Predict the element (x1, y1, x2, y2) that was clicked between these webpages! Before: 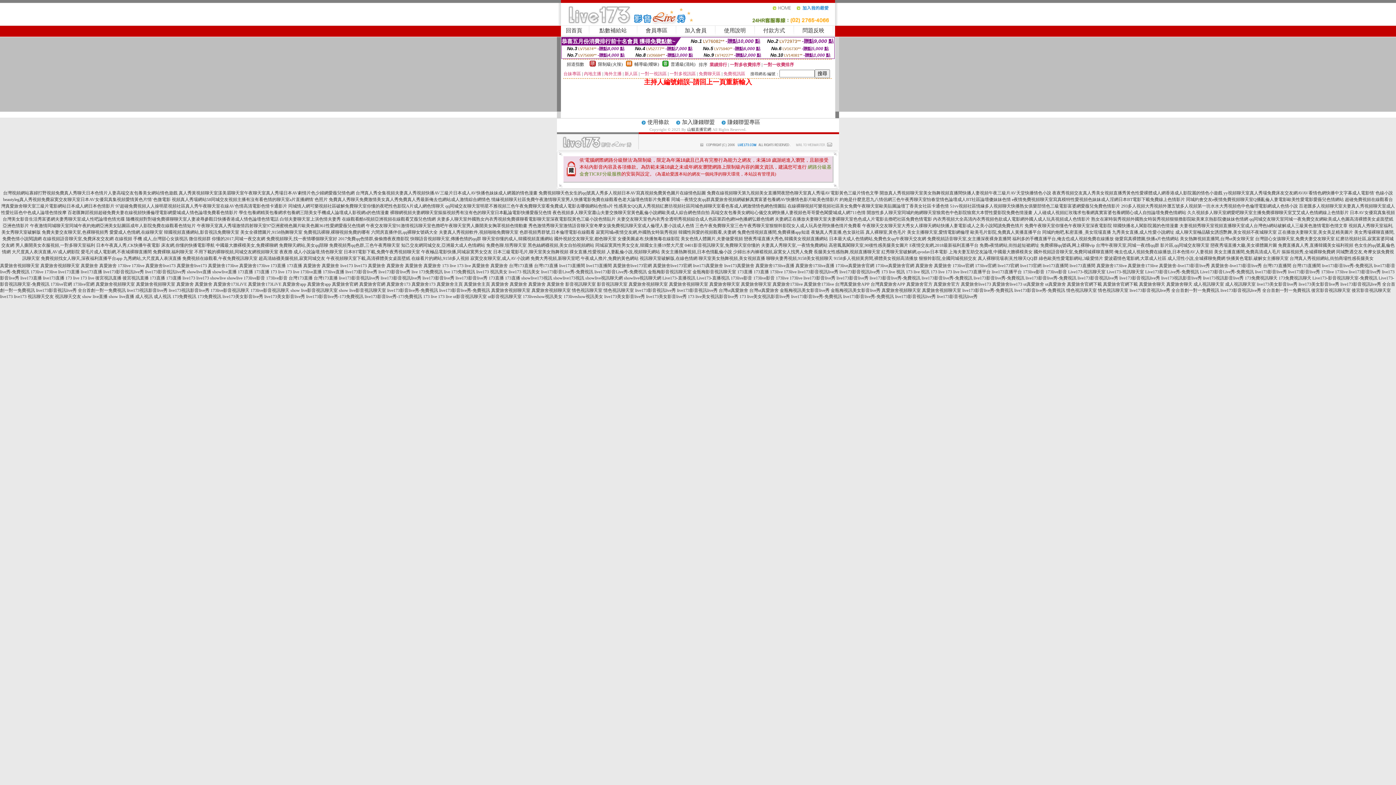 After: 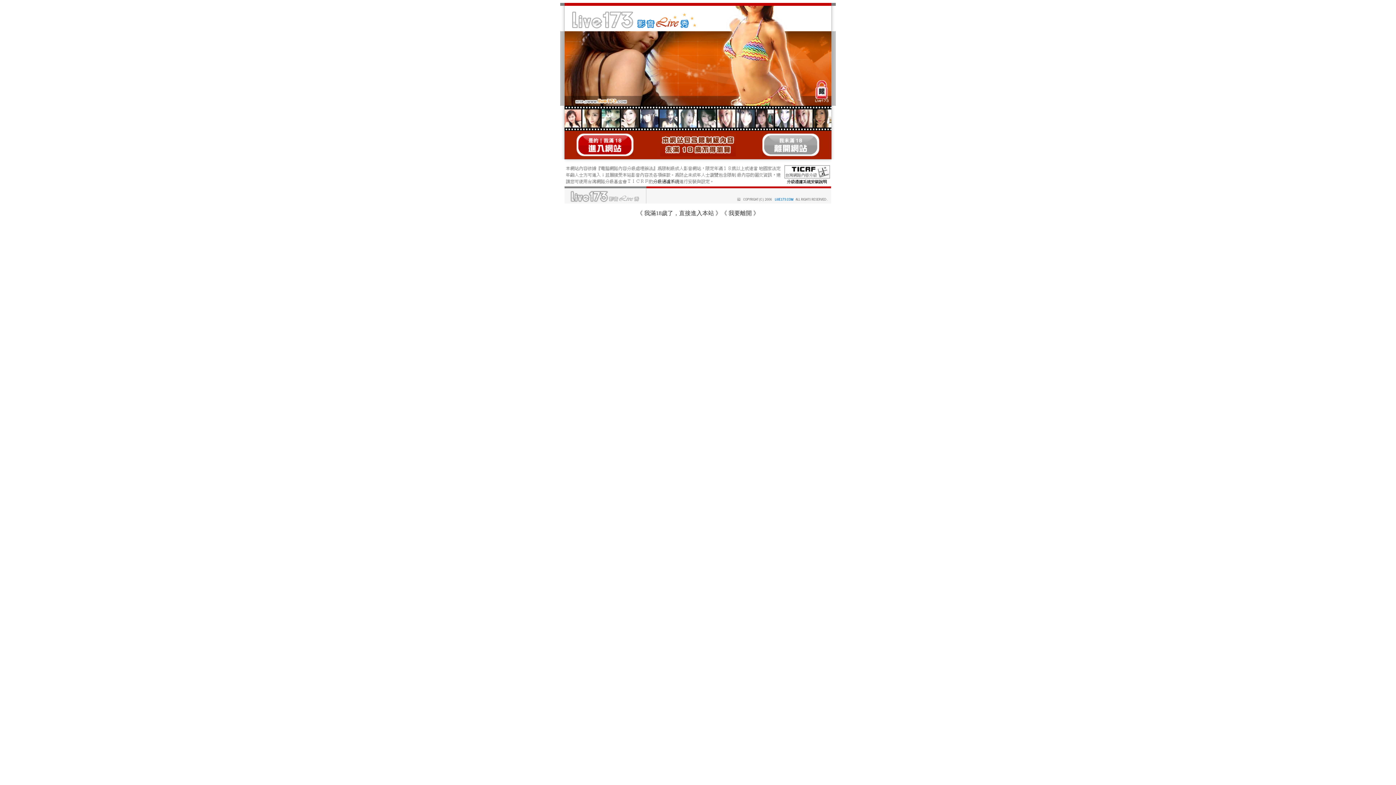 Action: bbox: (11, 249, 79, 254) label: 大尺度真人表演直播,AV成人網影院